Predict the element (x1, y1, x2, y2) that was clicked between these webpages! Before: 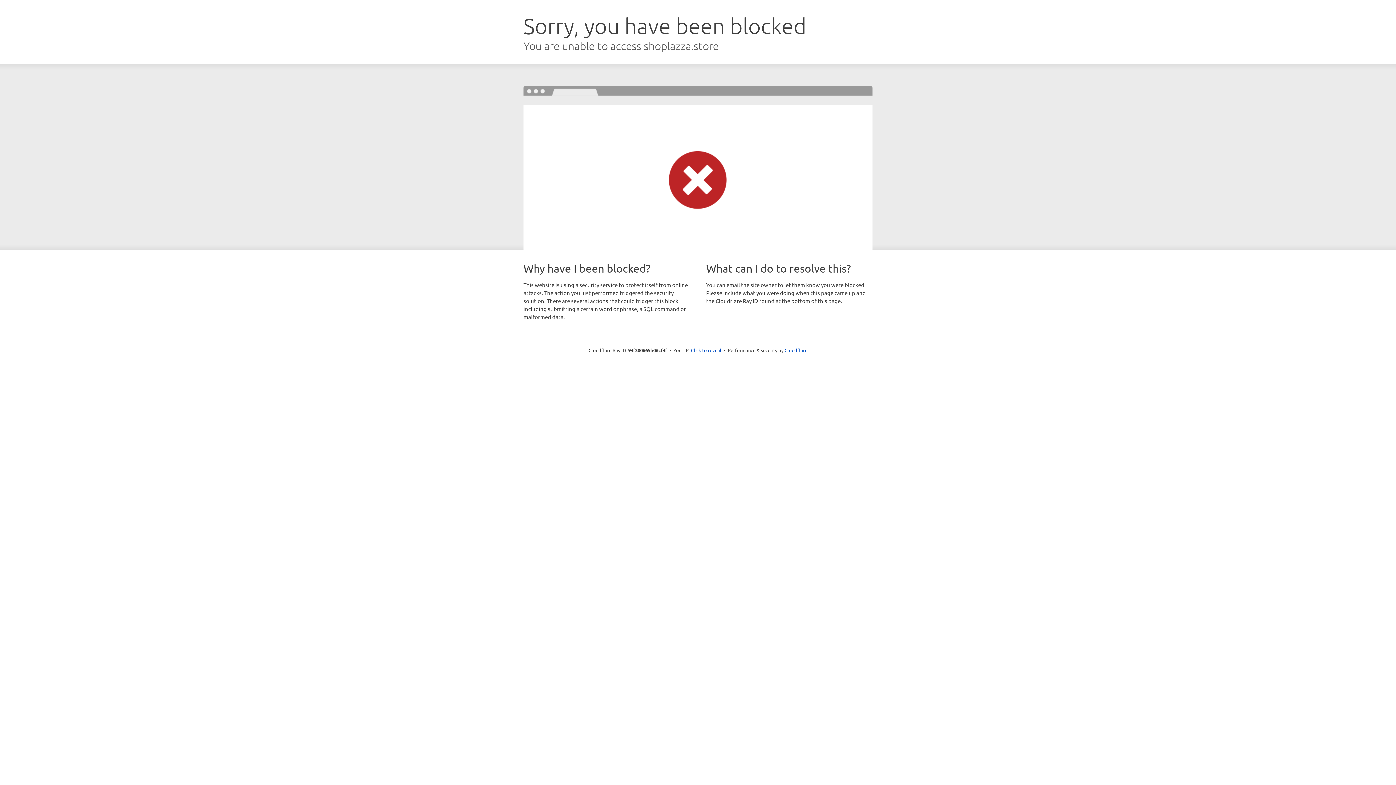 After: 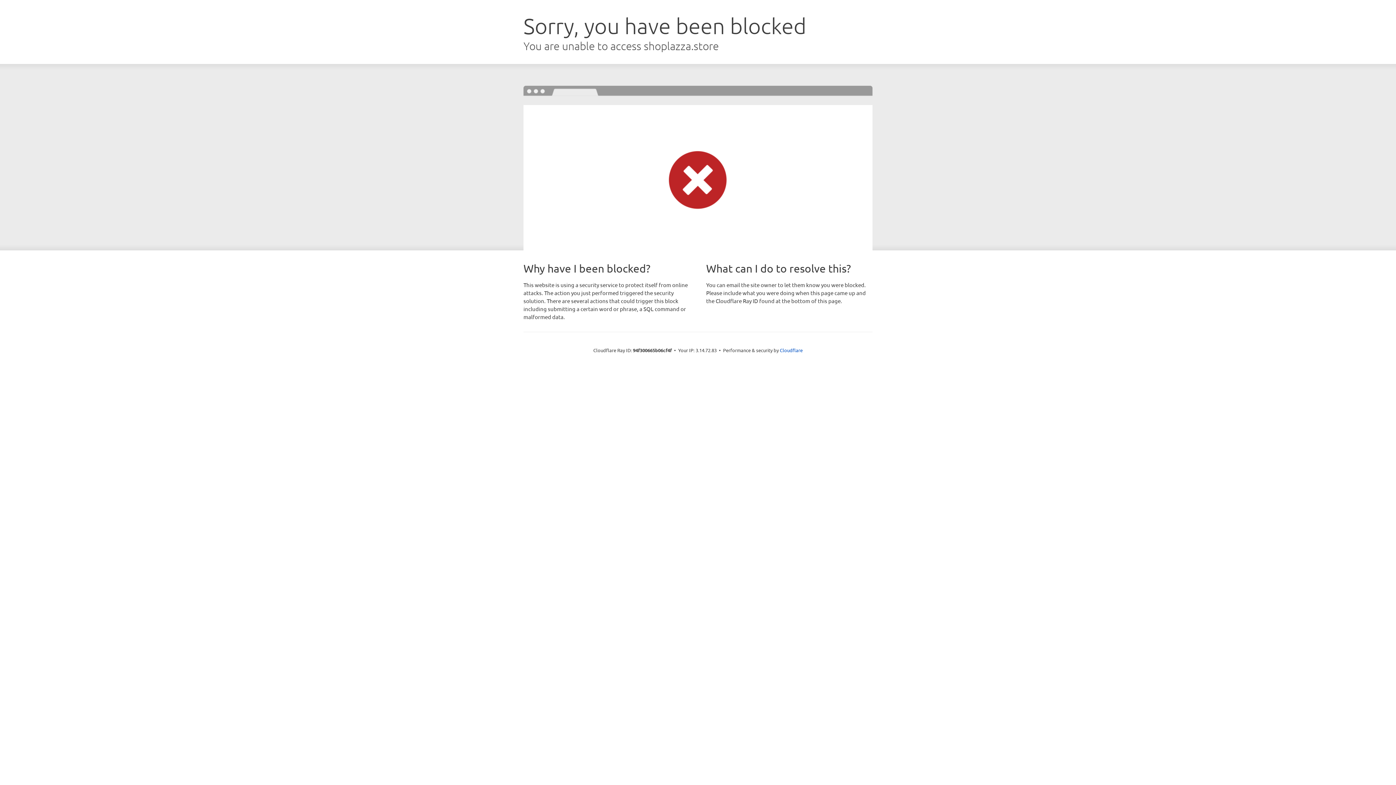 Action: label: Click to reveal bbox: (691, 346, 721, 353)